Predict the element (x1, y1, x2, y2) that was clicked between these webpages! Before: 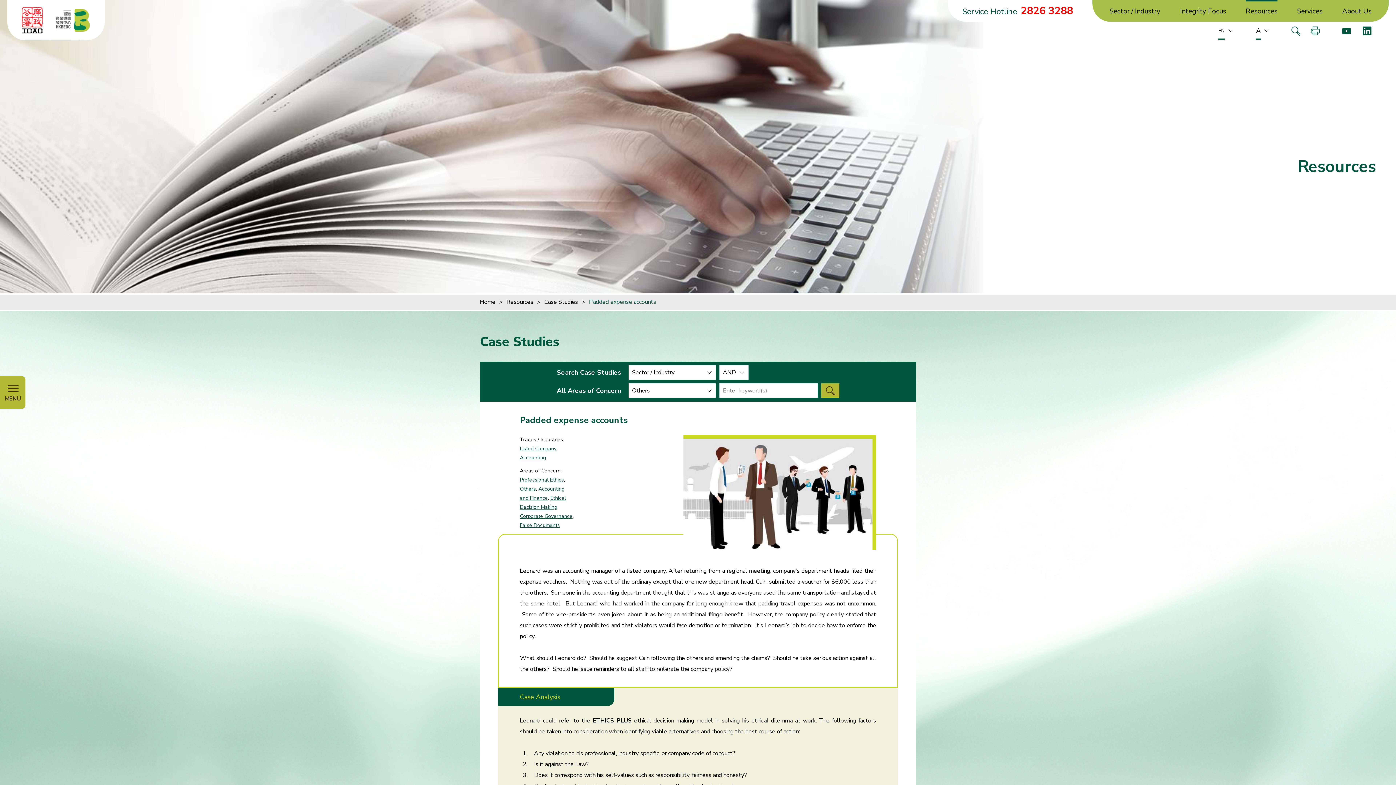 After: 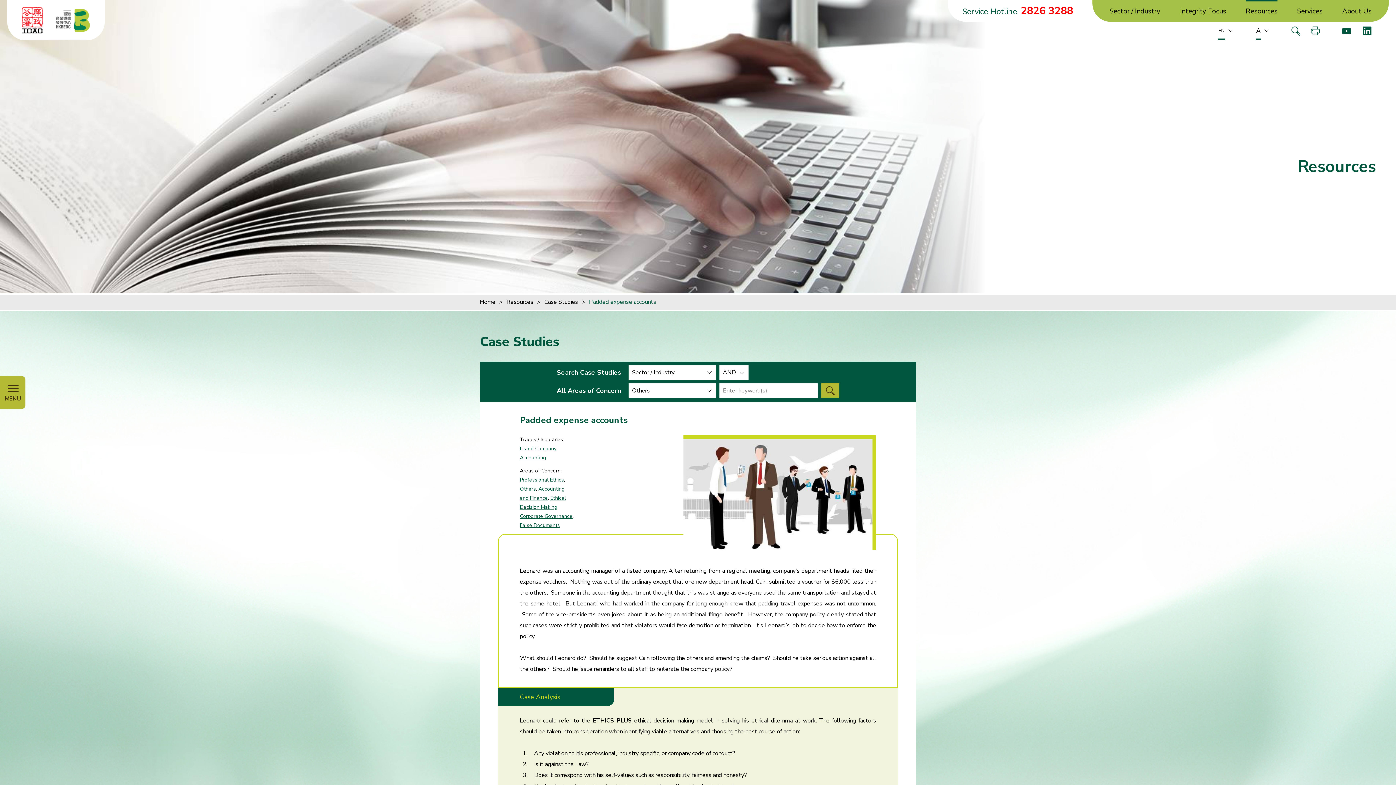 Action: bbox: (589, 298, 656, 306) label: Padded expense accounts